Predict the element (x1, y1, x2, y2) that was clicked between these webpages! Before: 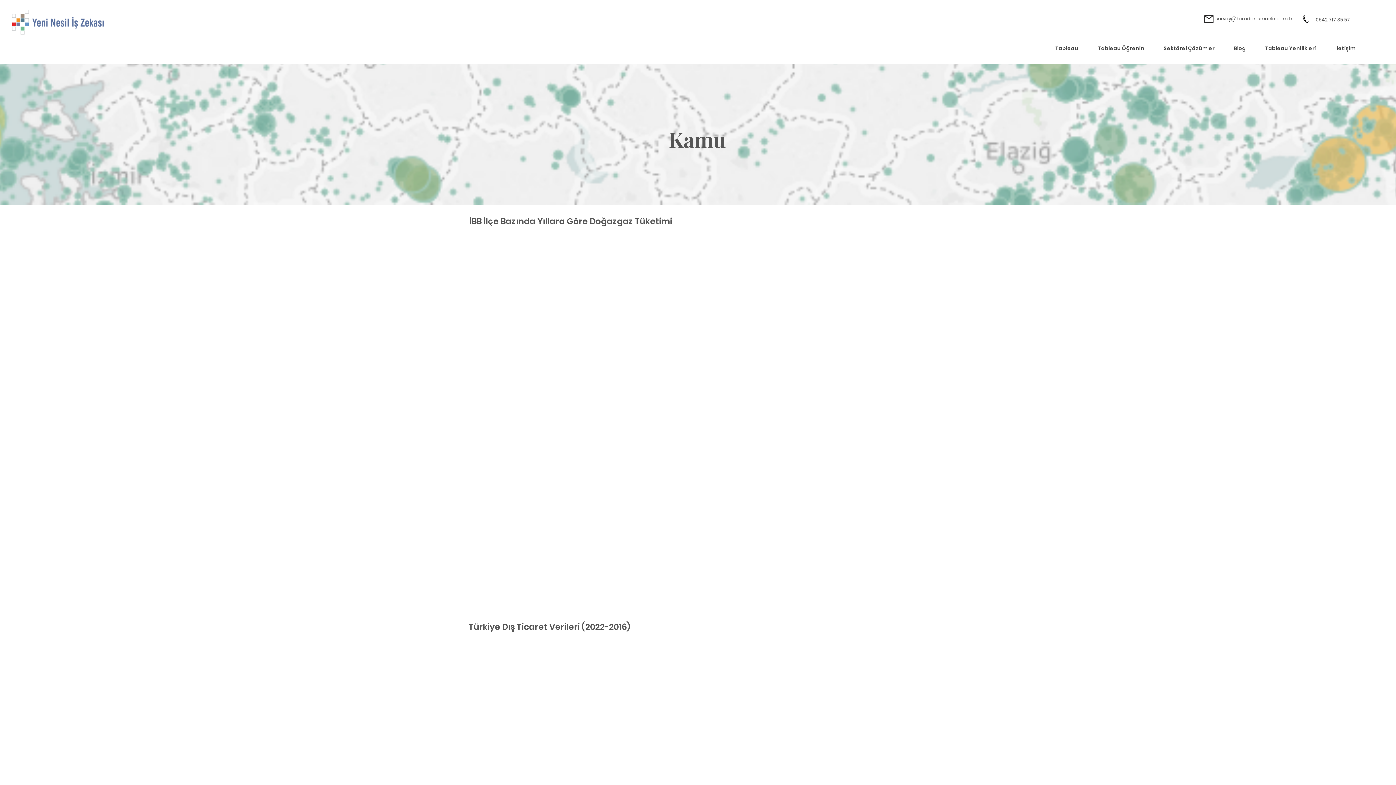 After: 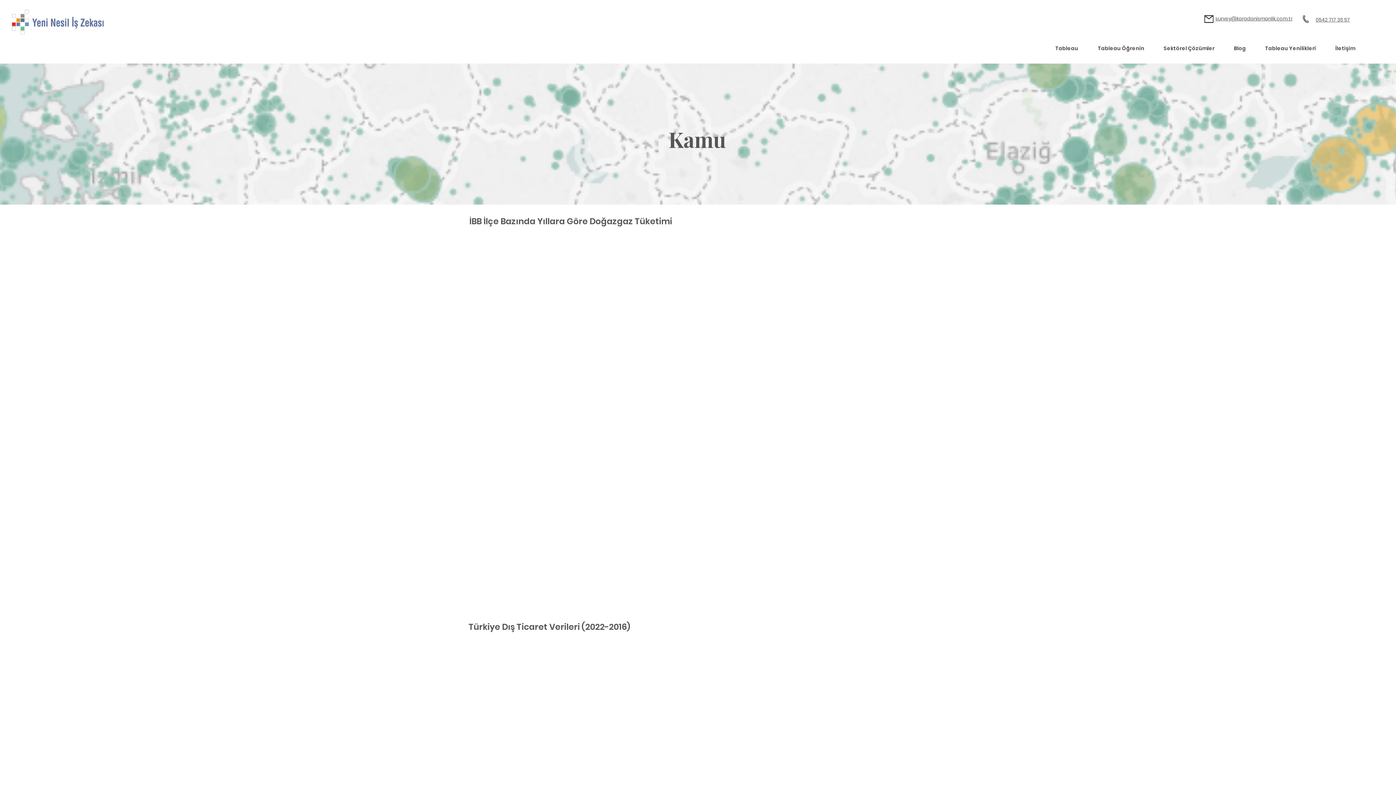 Action: bbox: (1158, 39, 1228, 57) label: Sektörel Çözümler